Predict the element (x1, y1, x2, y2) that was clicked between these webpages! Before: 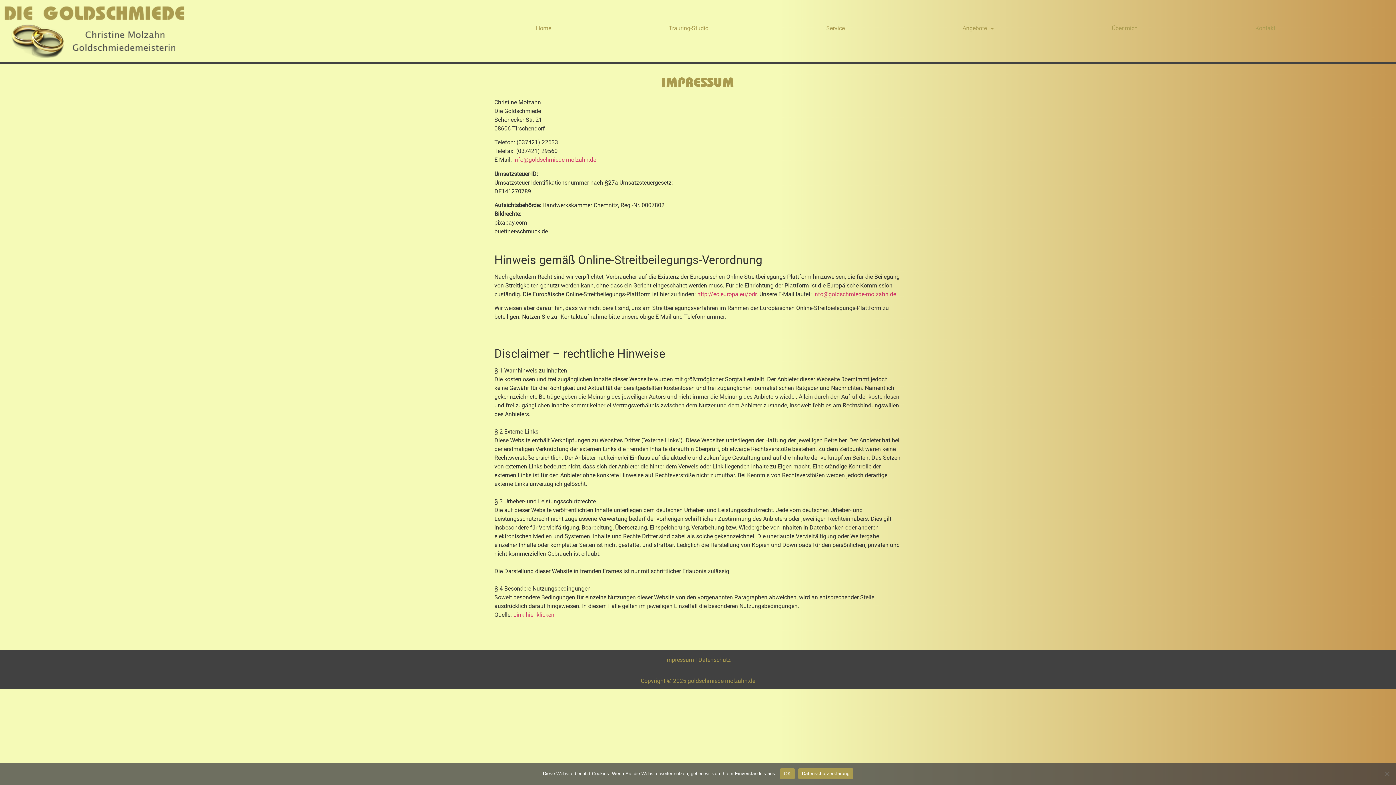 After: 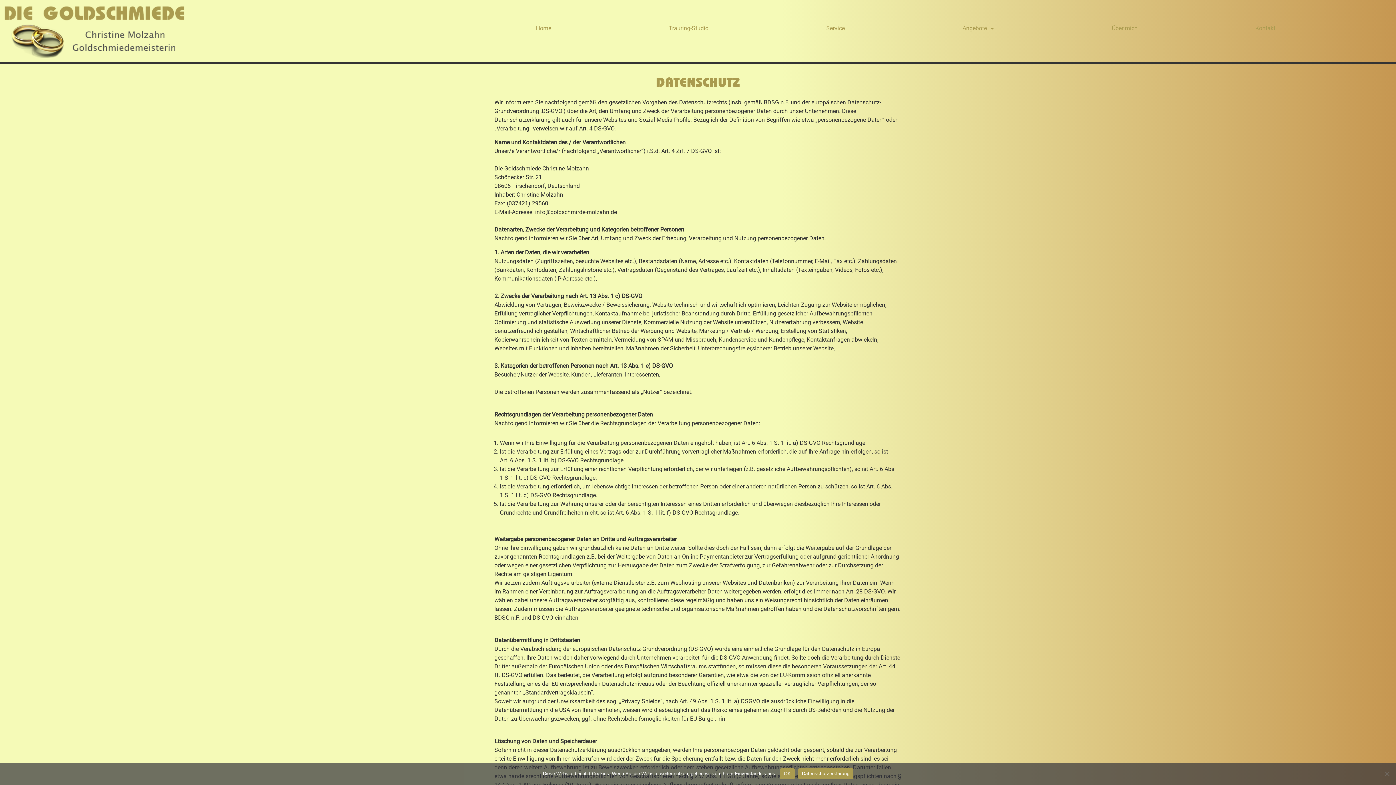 Action: label: Datenschutz bbox: (698, 656, 730, 663)